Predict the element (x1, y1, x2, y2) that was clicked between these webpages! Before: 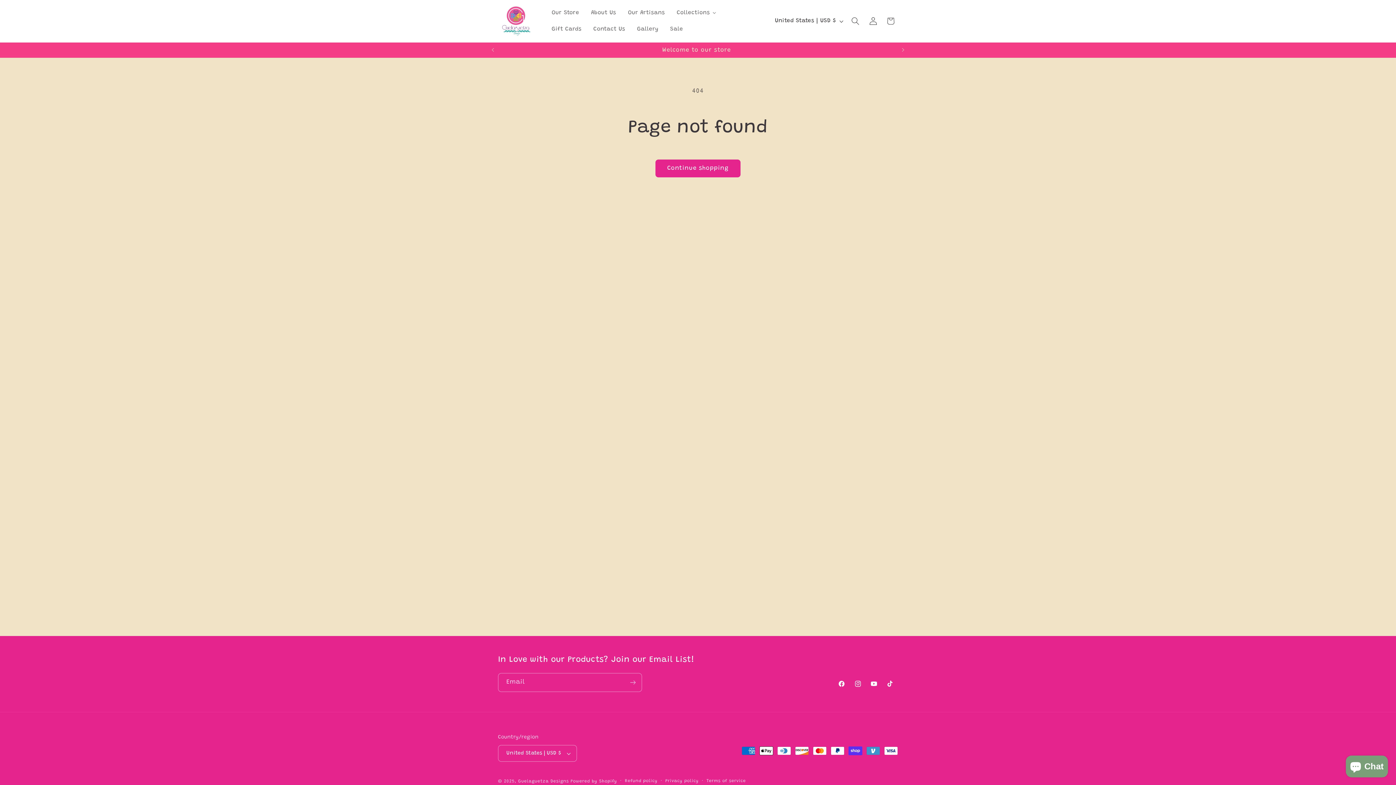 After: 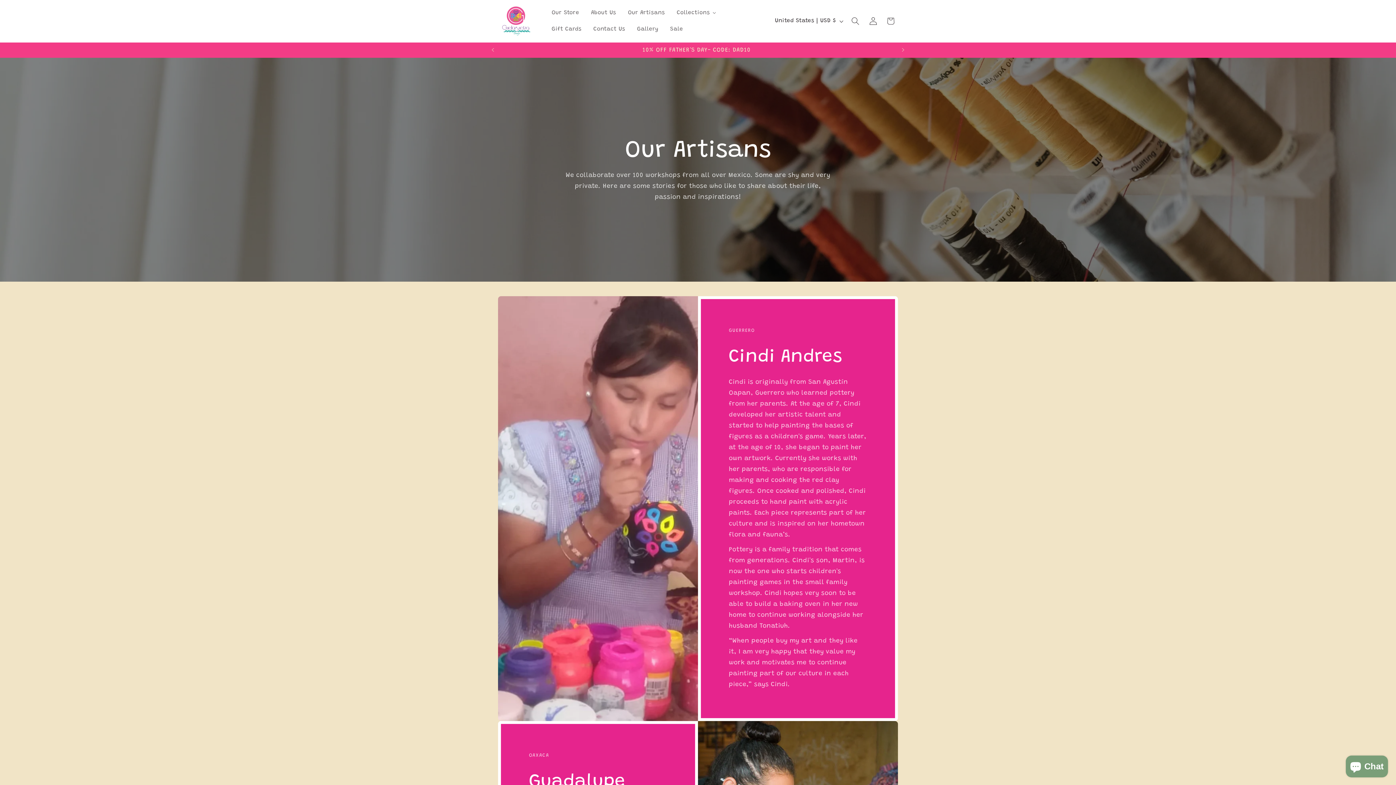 Action: label: Our Artisans bbox: (621, 4, 670, 21)